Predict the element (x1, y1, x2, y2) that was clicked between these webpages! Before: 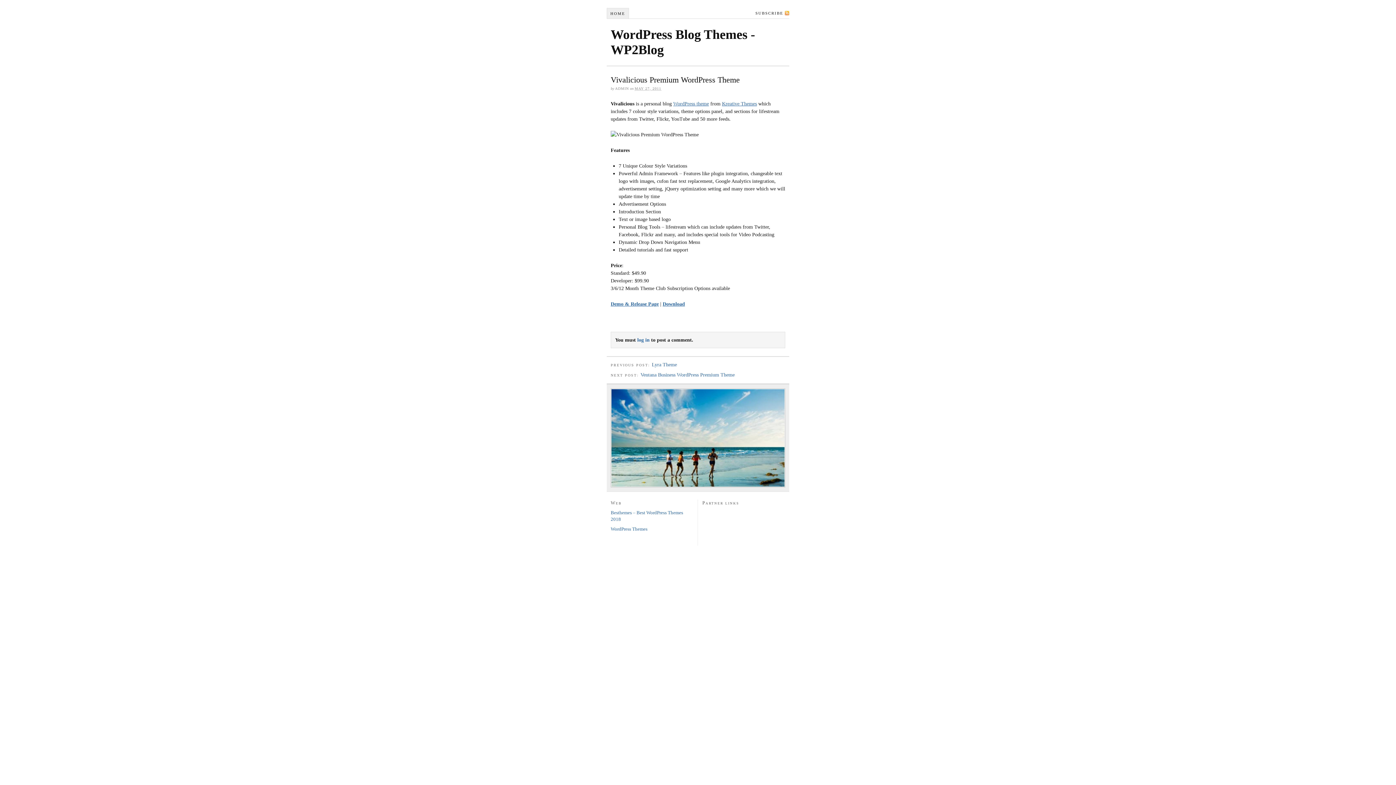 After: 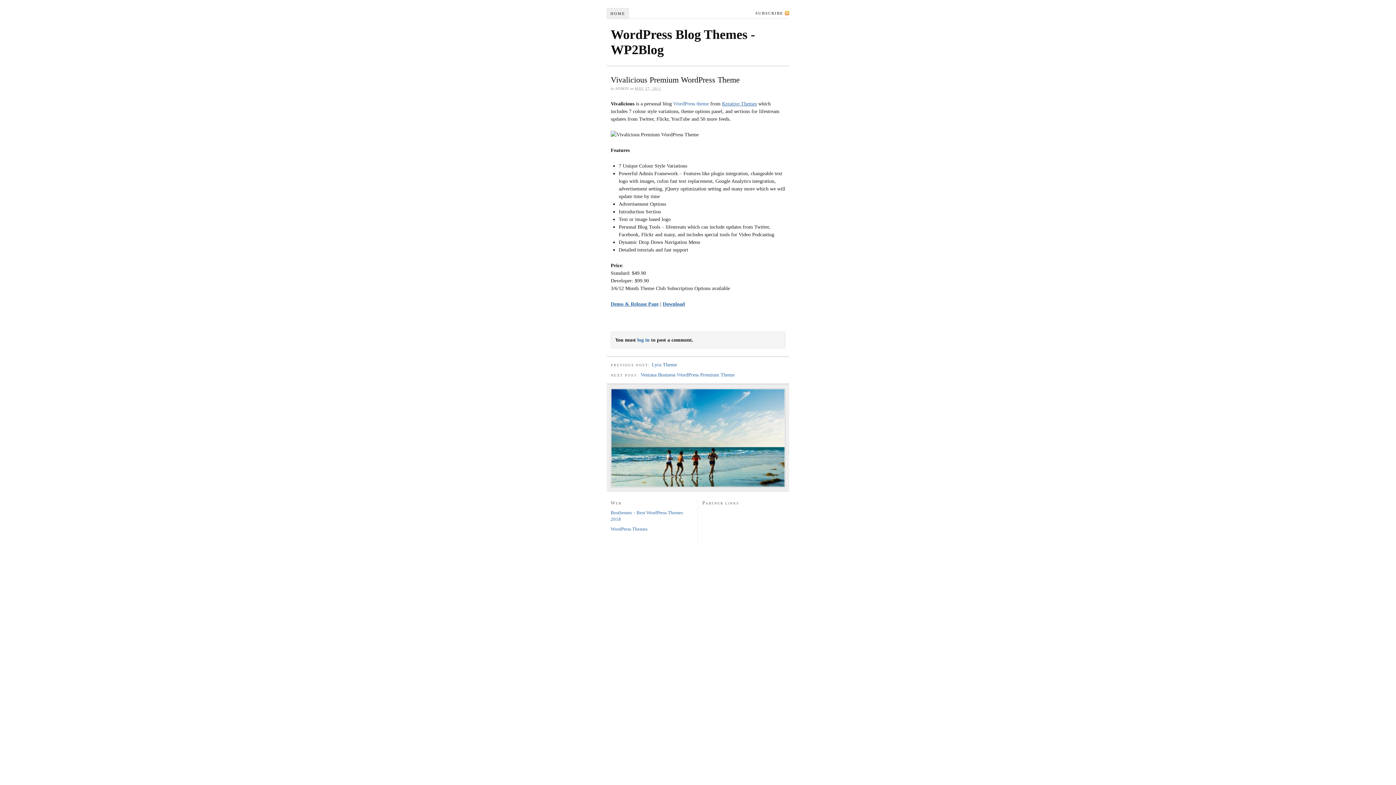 Action: label: WordPress theme bbox: (673, 101, 709, 106)